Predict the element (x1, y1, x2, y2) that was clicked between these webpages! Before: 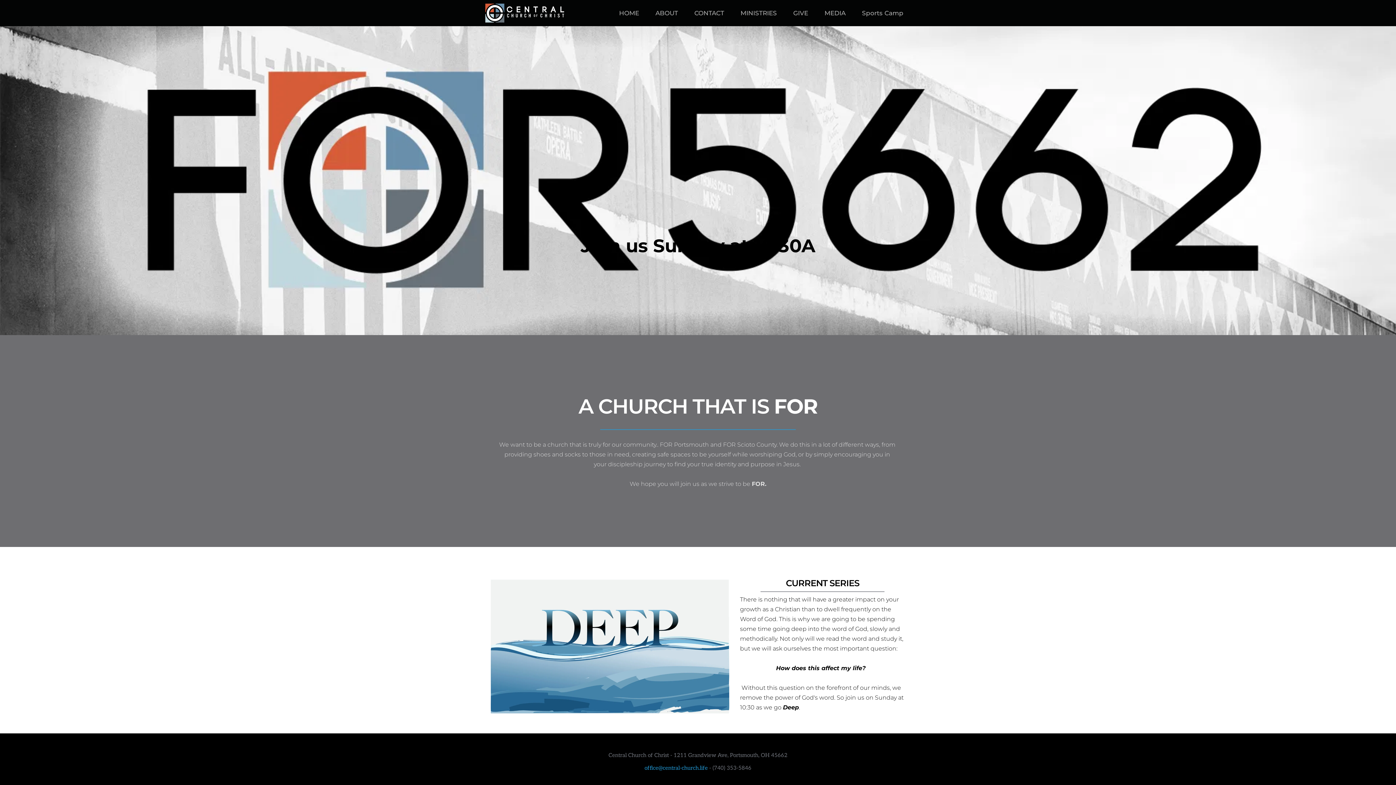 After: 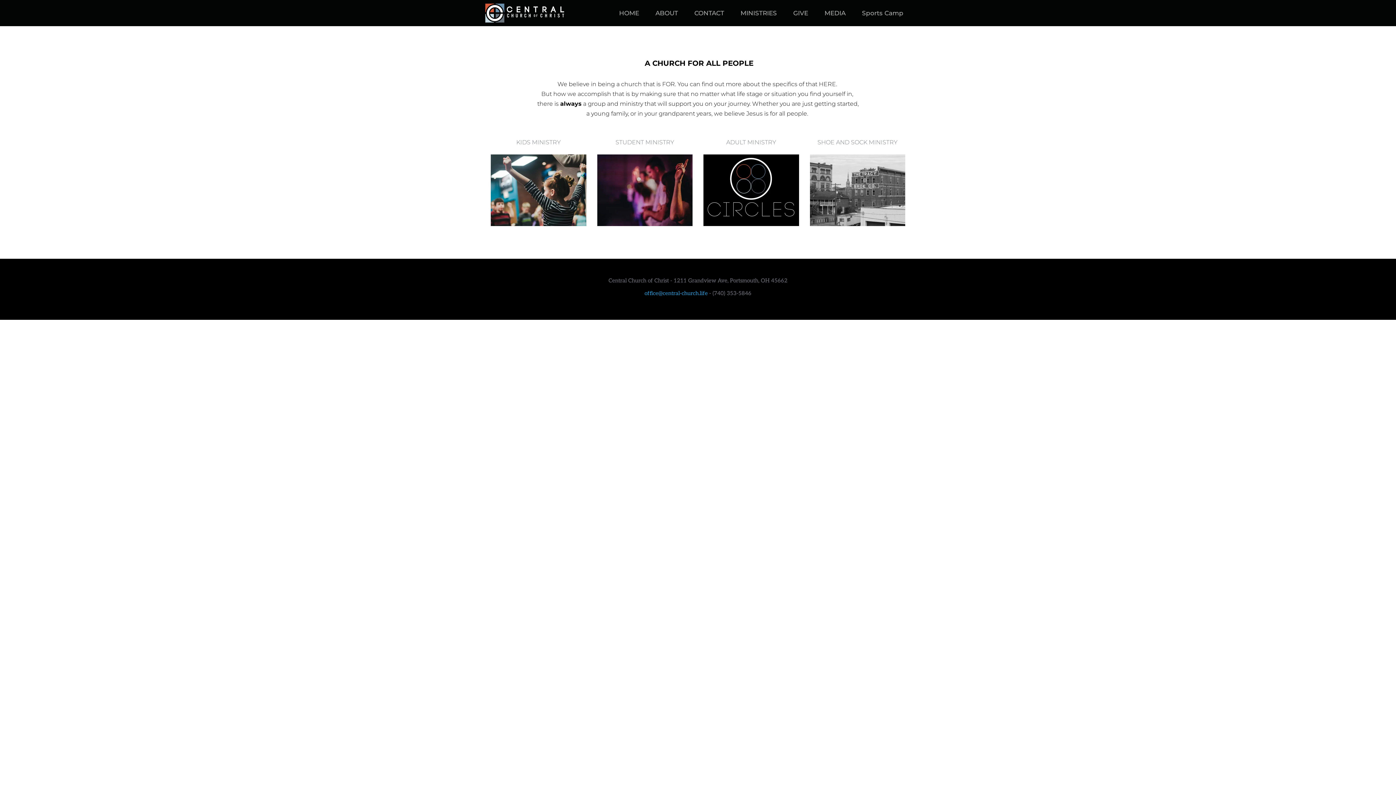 Action: bbox: (738, 8, 778, 17) label: MINISTRIES